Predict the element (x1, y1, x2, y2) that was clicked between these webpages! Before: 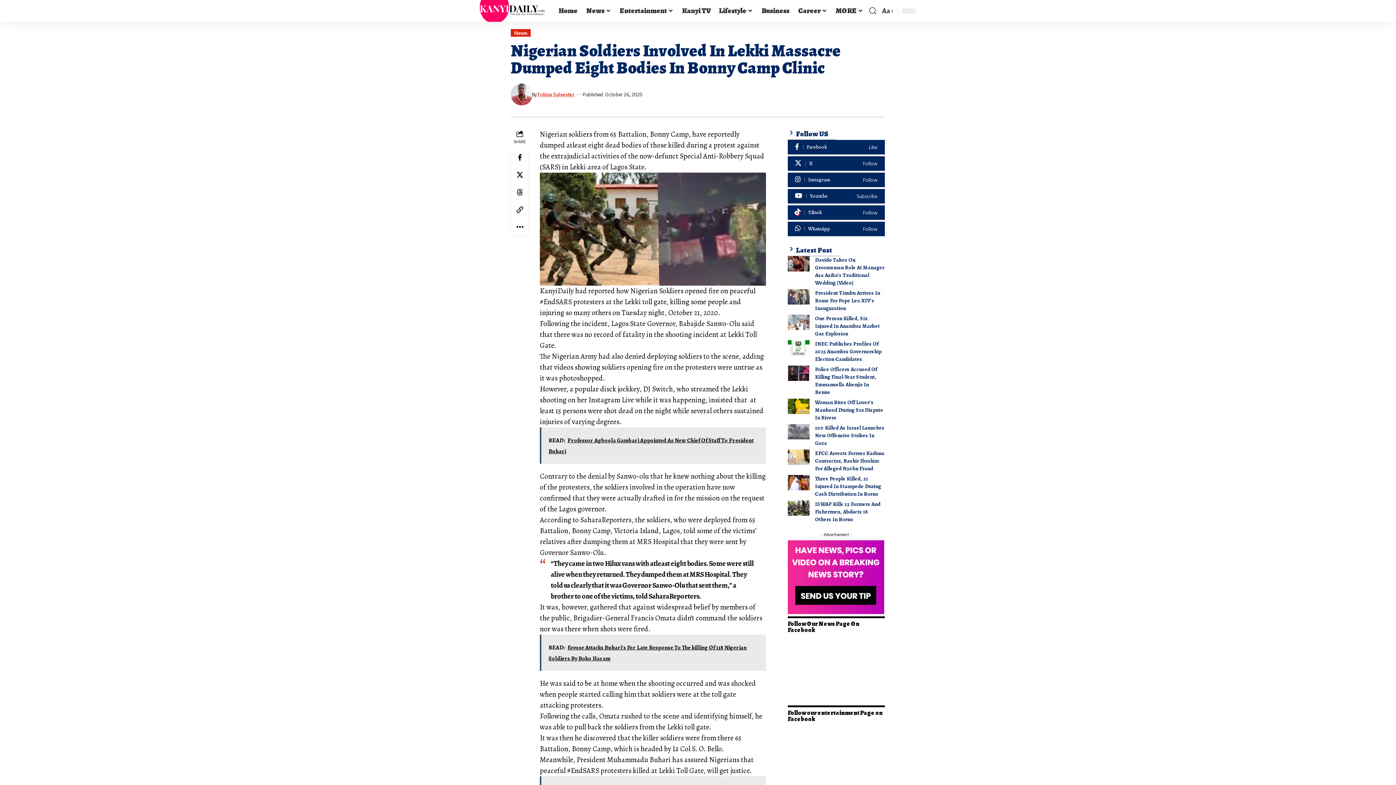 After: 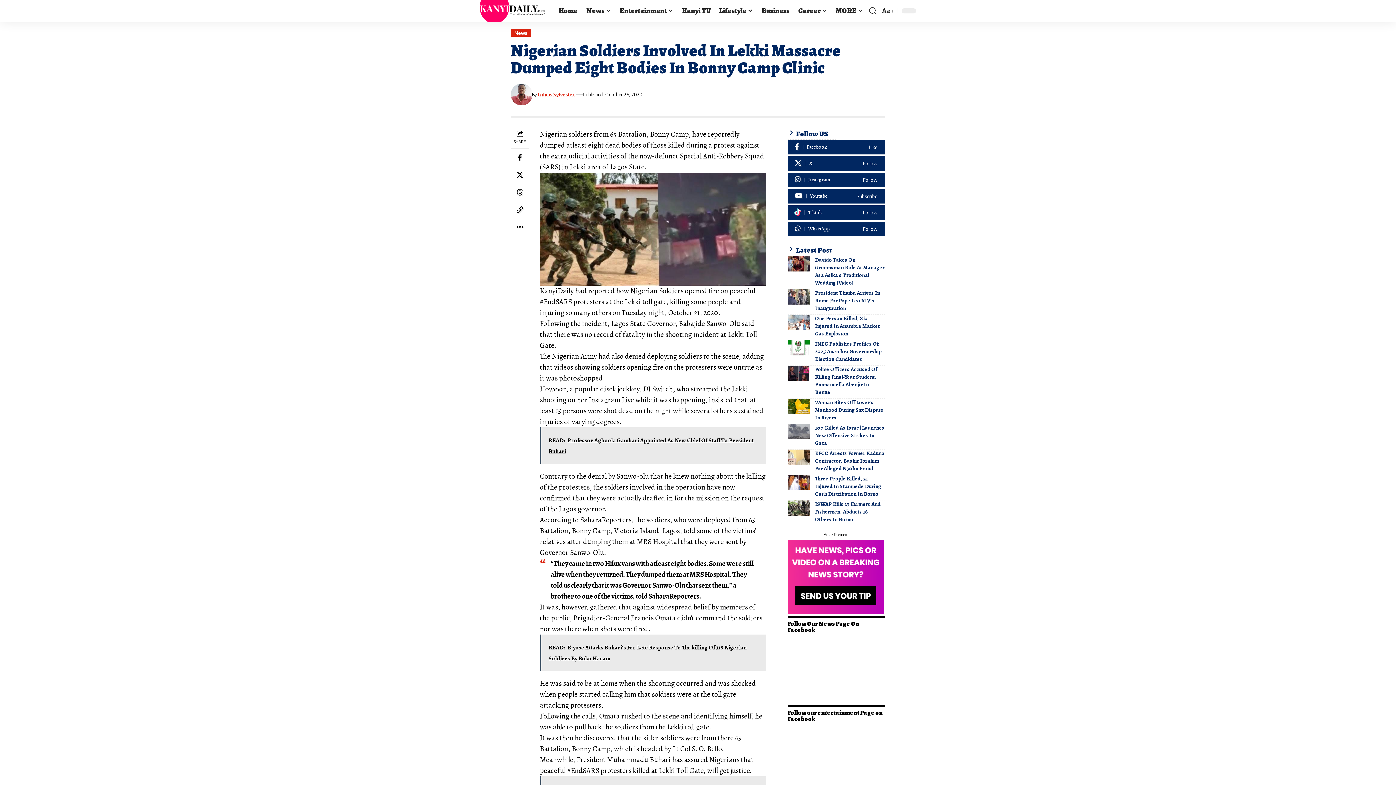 Action: bbox: (540, 172, 766, 285)